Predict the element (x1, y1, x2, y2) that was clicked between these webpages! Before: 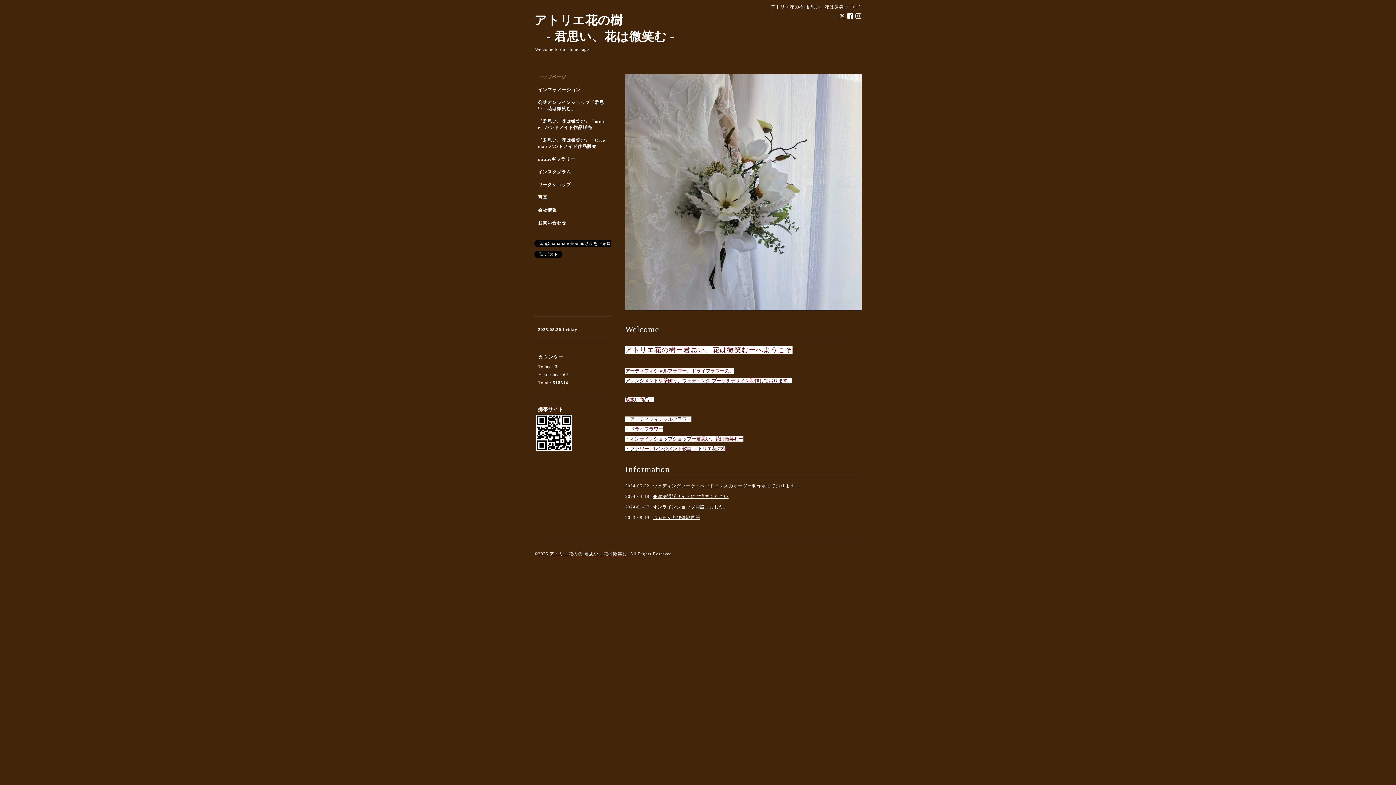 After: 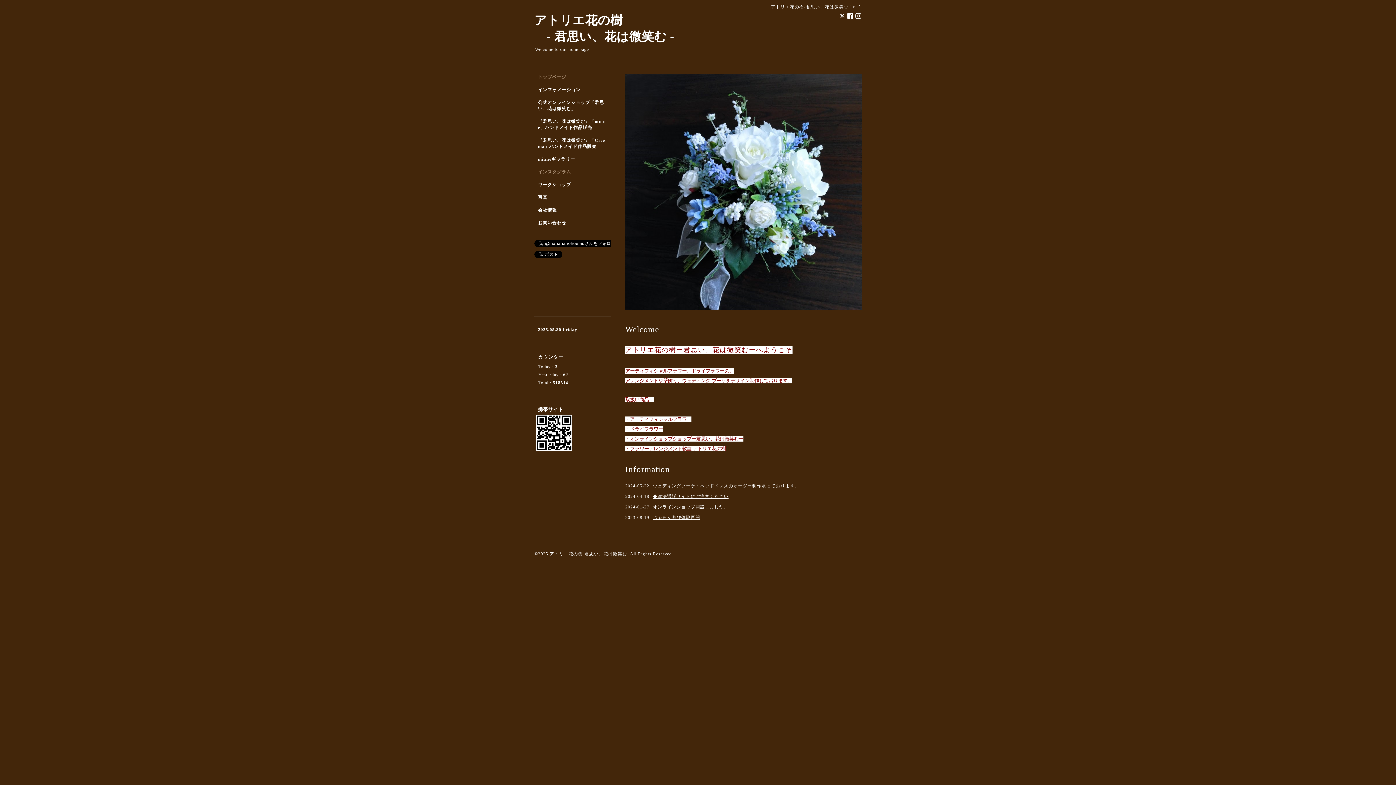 Action: label: インスタグラム bbox: (534, 169, 610, 181)